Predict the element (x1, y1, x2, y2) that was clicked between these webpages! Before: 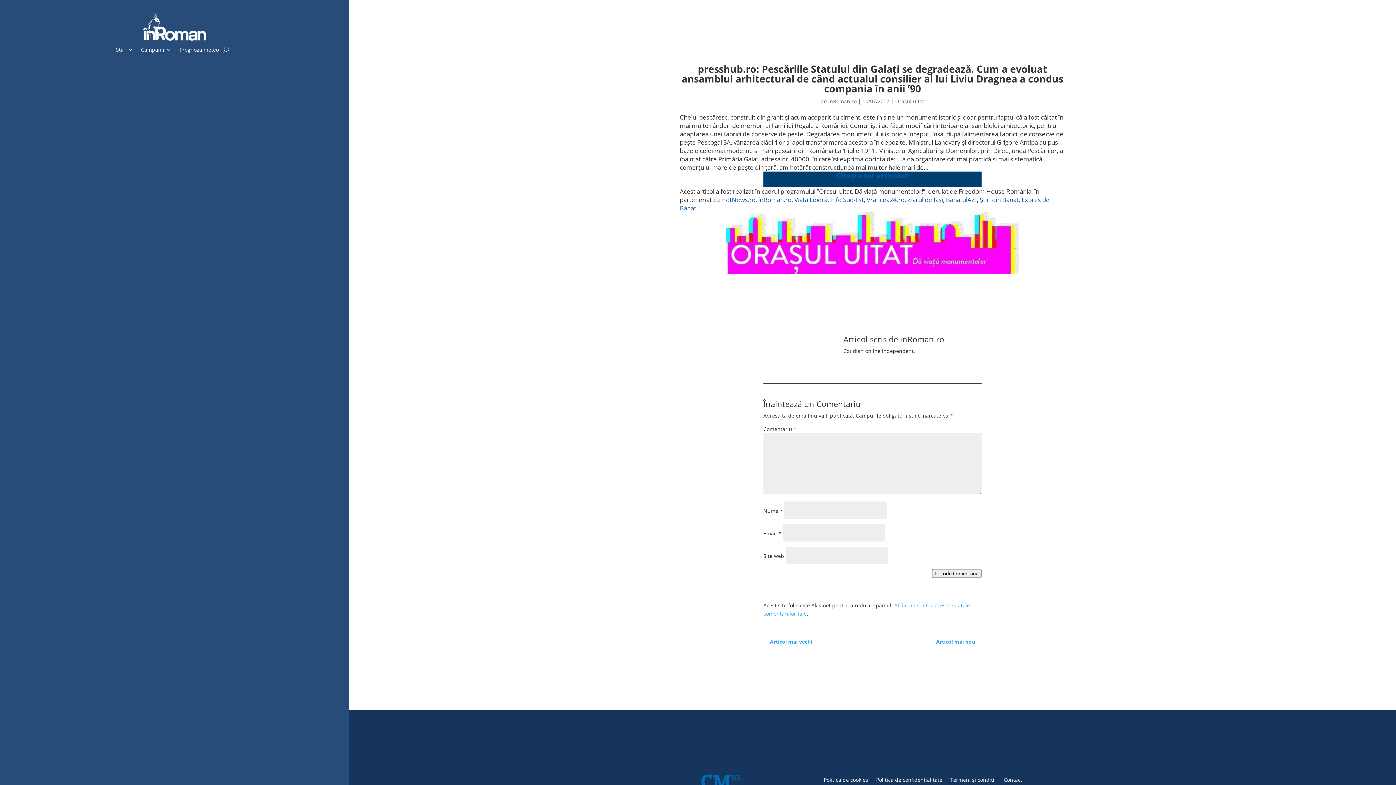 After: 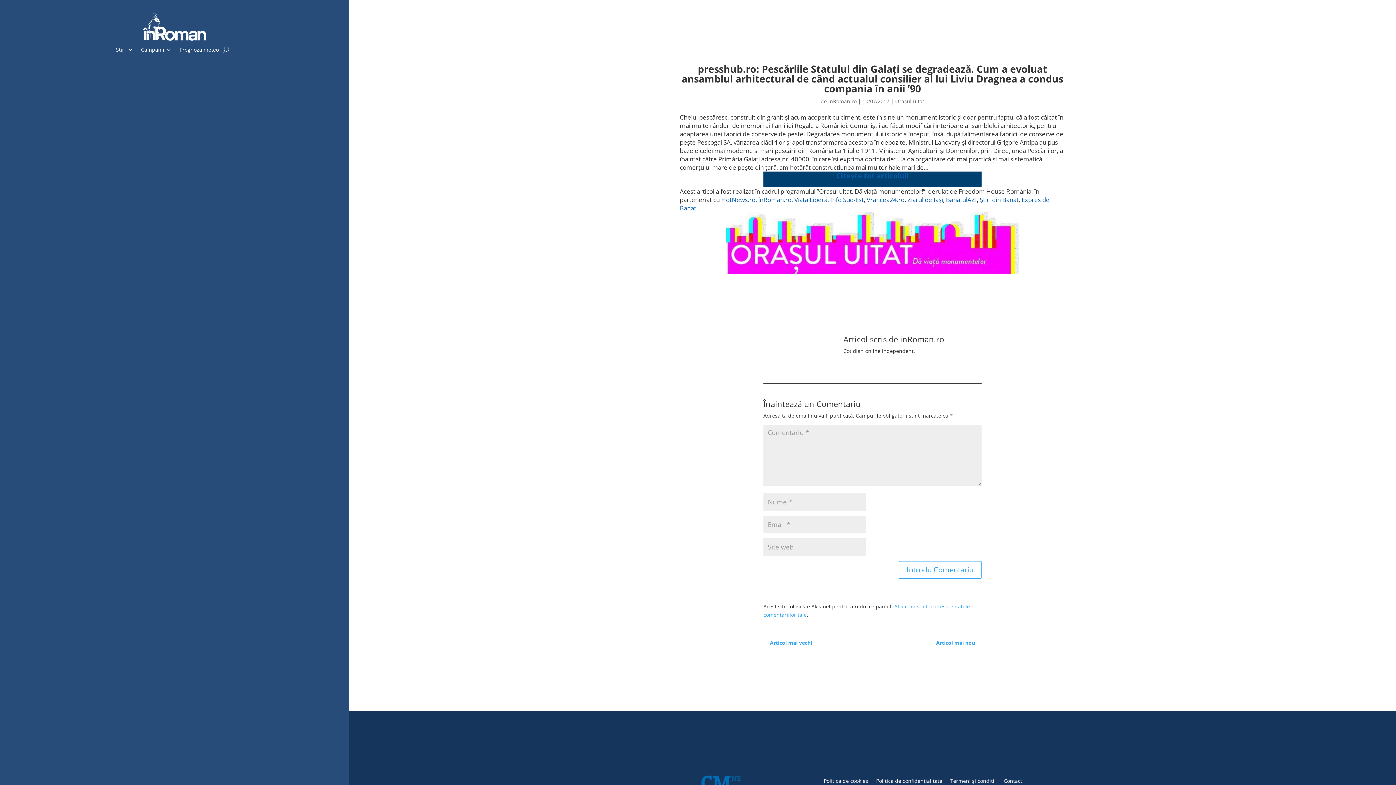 Action: label: BanatulAZI bbox: (946, 195, 977, 204)